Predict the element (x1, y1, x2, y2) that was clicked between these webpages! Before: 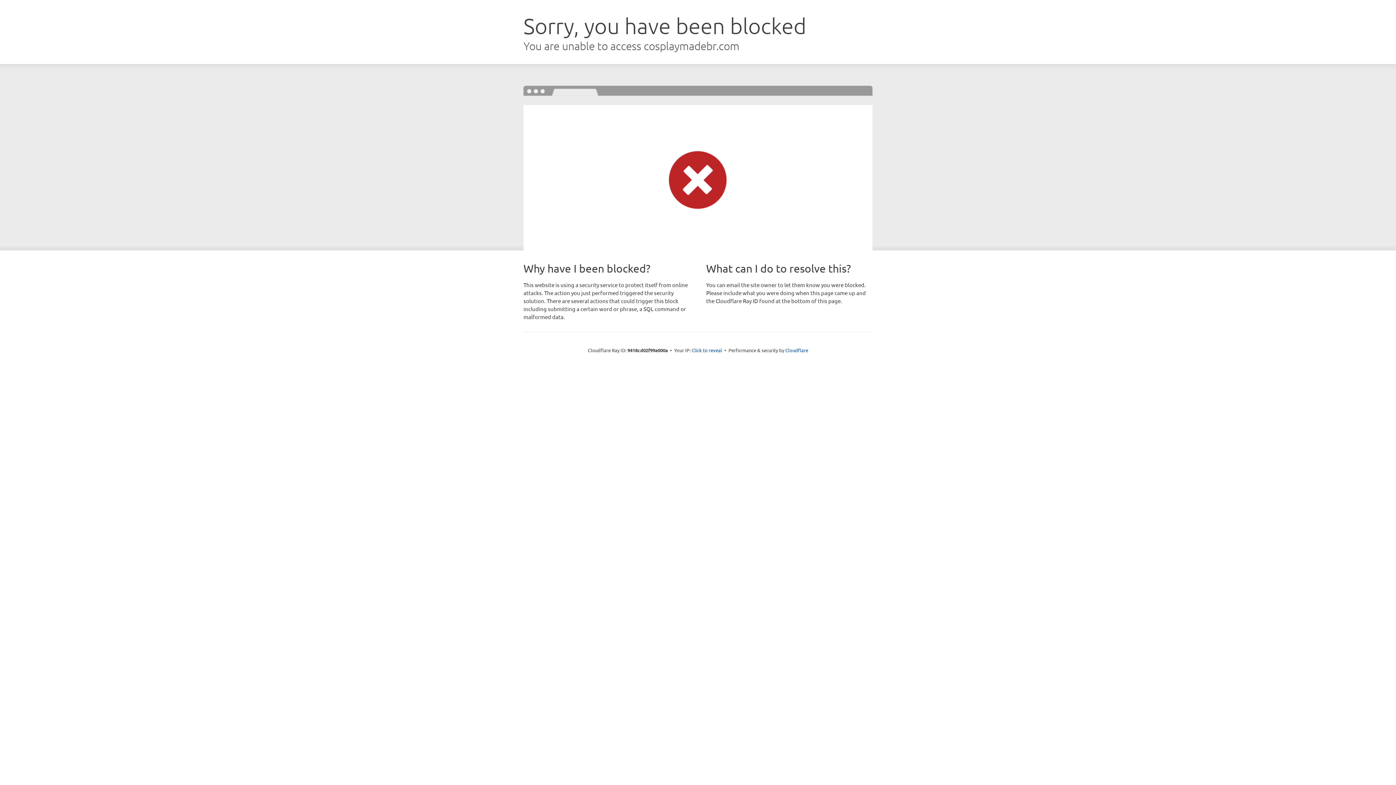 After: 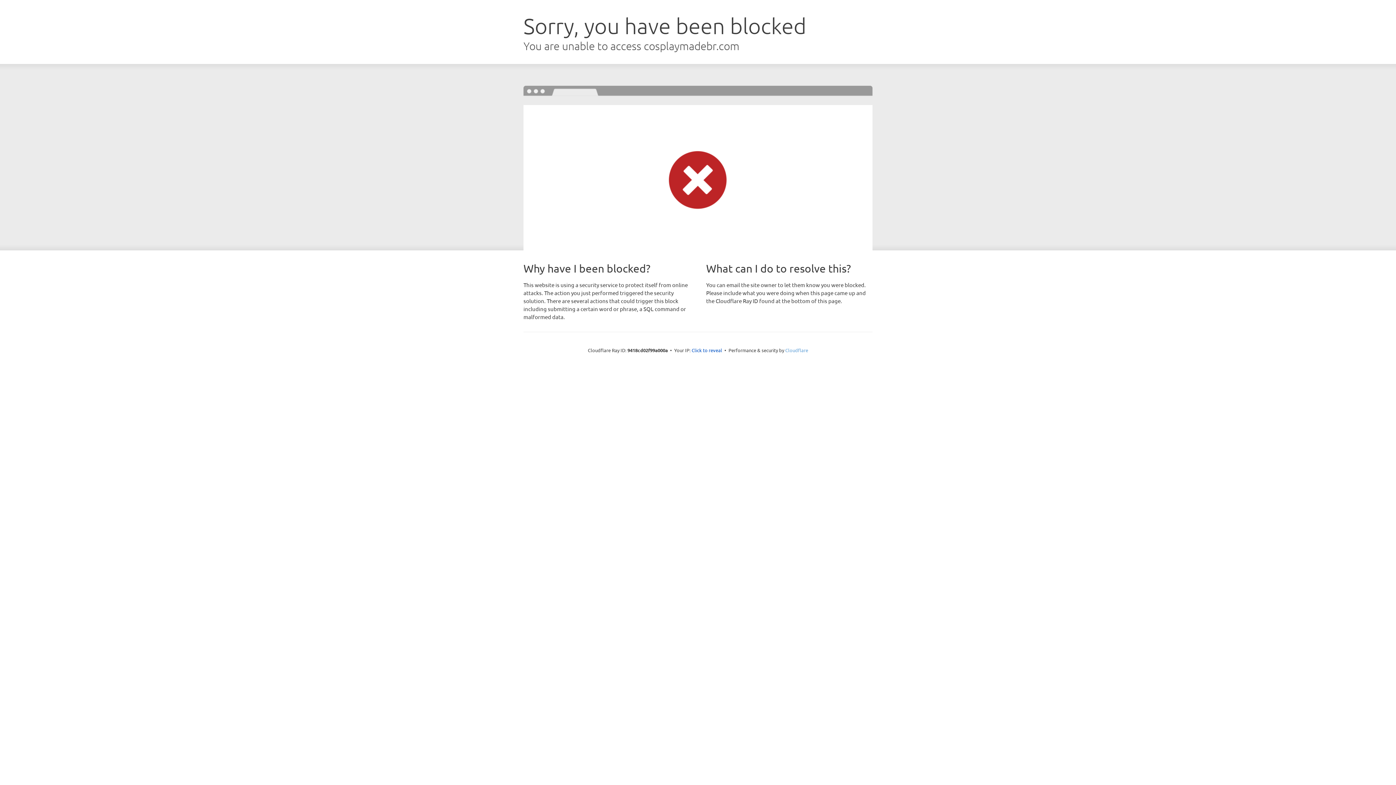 Action: bbox: (785, 347, 808, 353) label: Cloudflare